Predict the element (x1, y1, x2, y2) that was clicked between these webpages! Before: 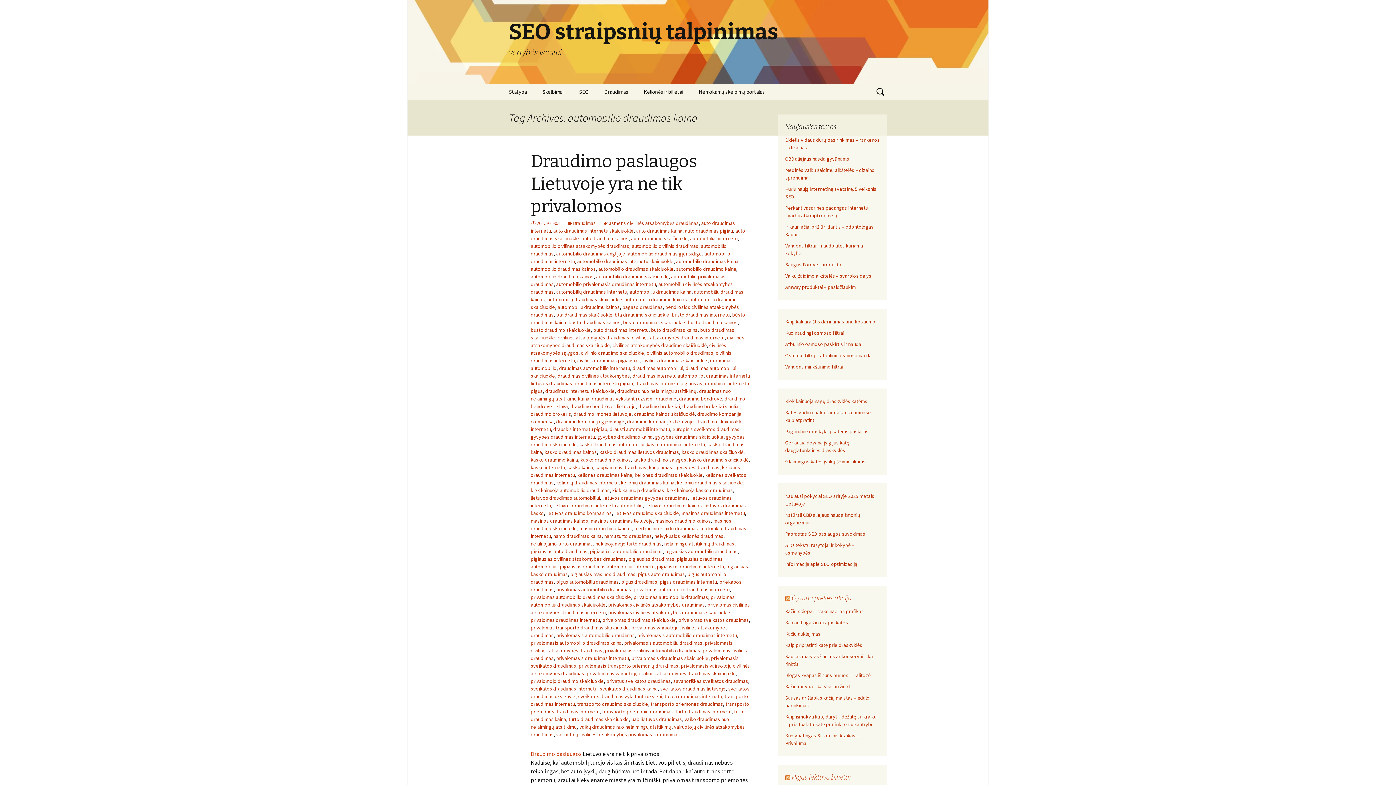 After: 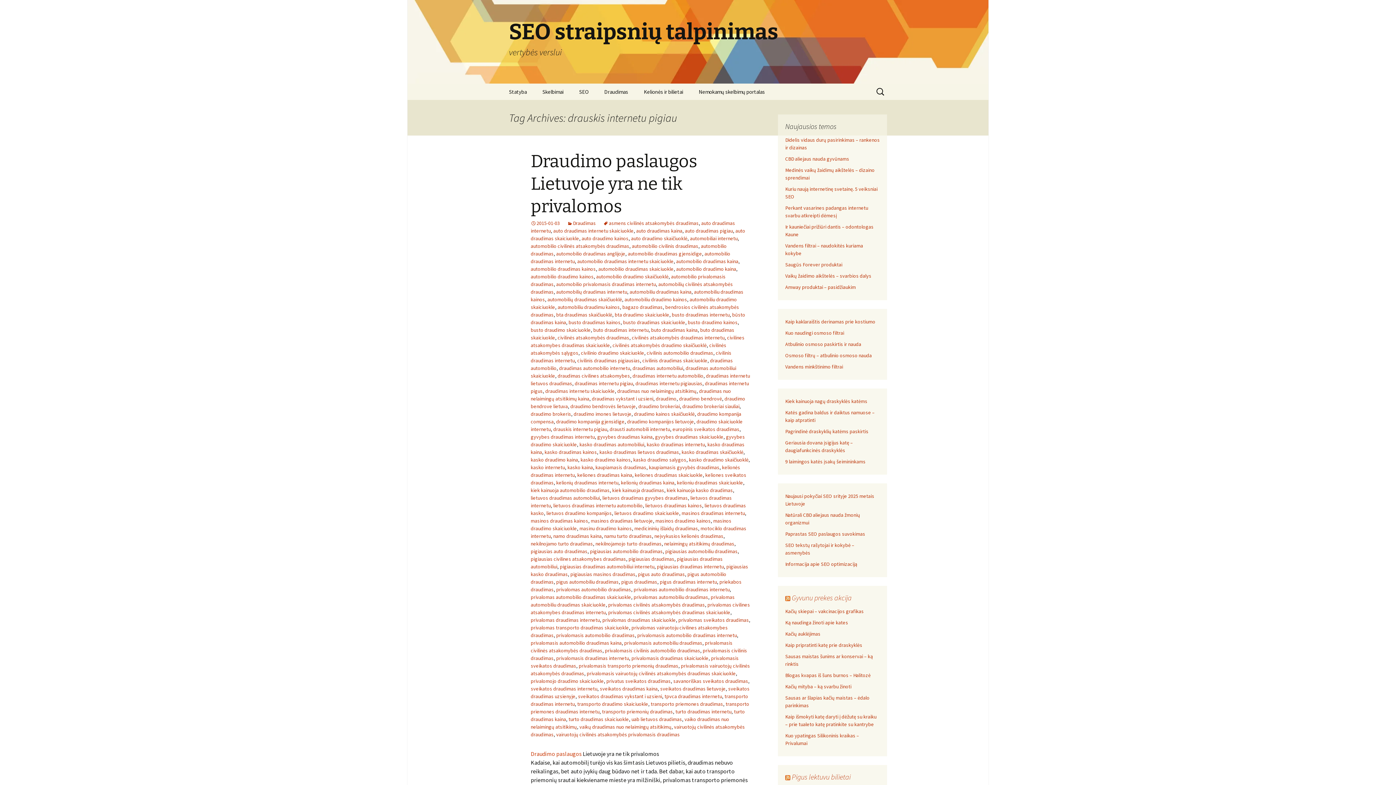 Action: bbox: (553, 426, 607, 432) label: drauskis internetu pigiau